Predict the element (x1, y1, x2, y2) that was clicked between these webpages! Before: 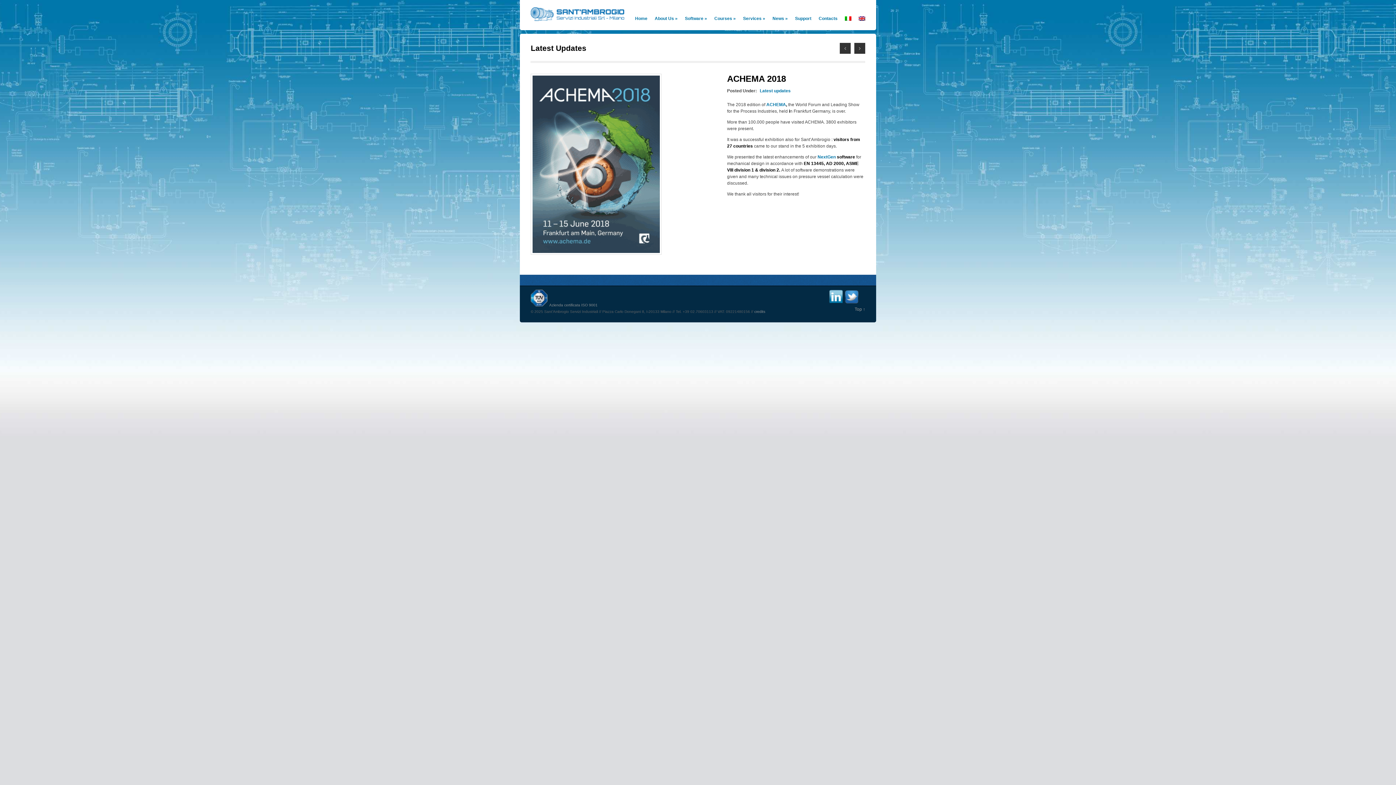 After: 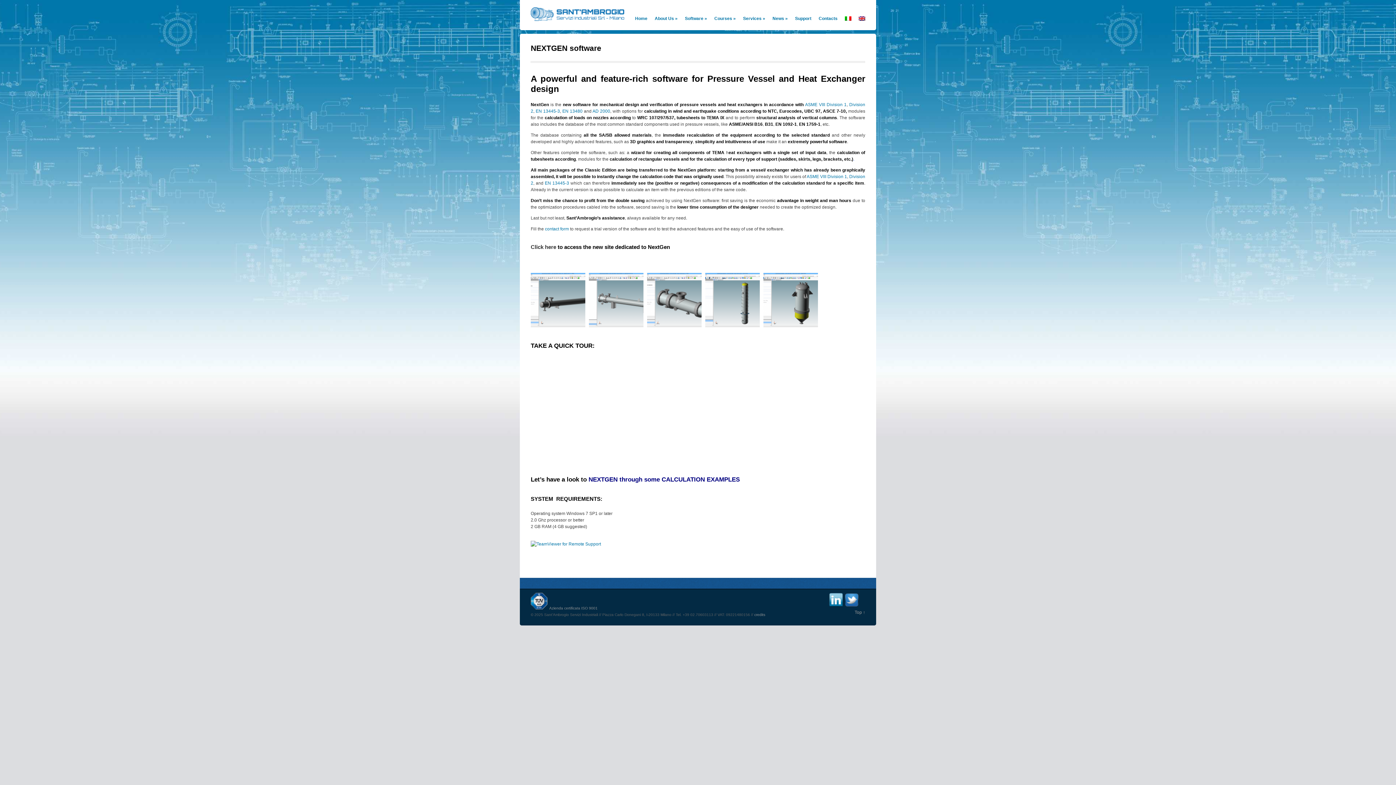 Action: bbox: (817, 154, 837, 159) label: NextGen 